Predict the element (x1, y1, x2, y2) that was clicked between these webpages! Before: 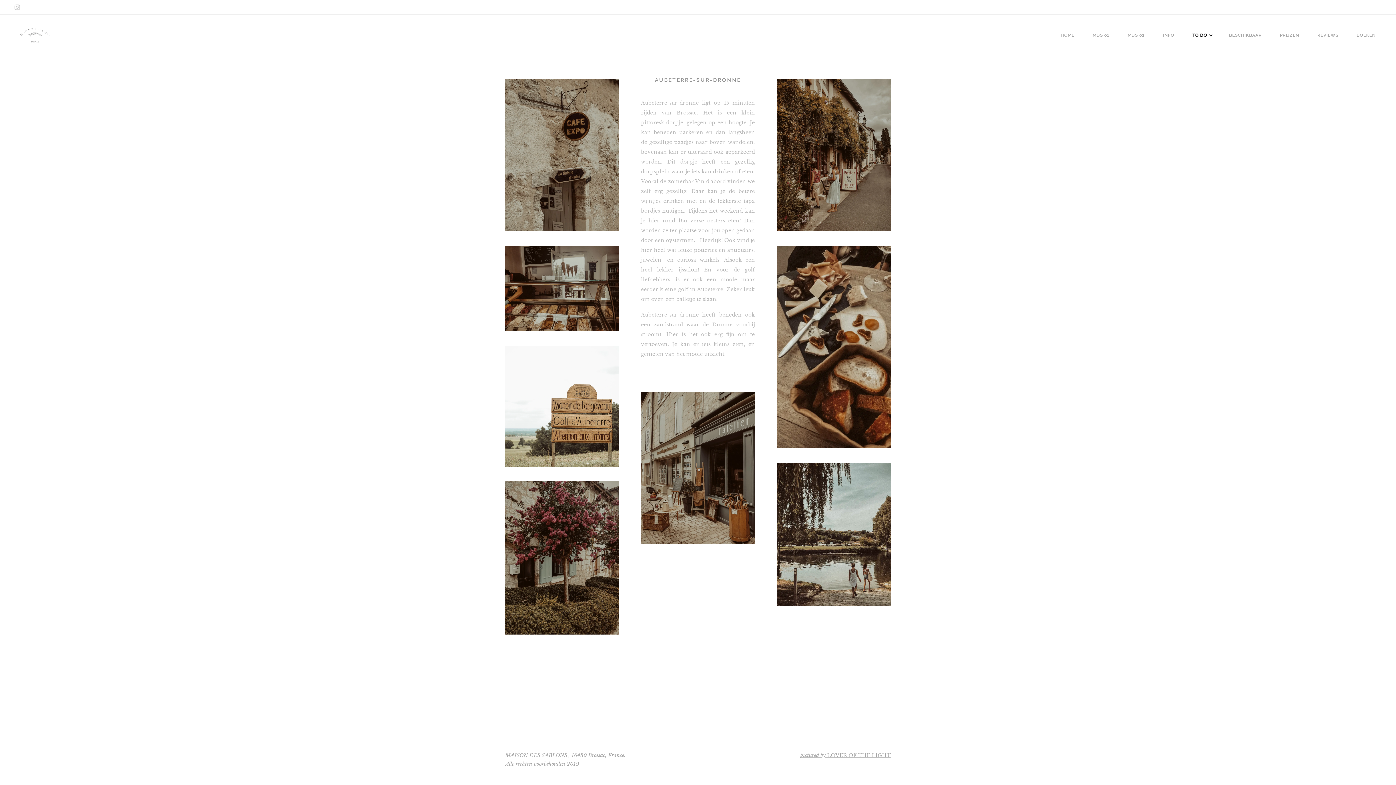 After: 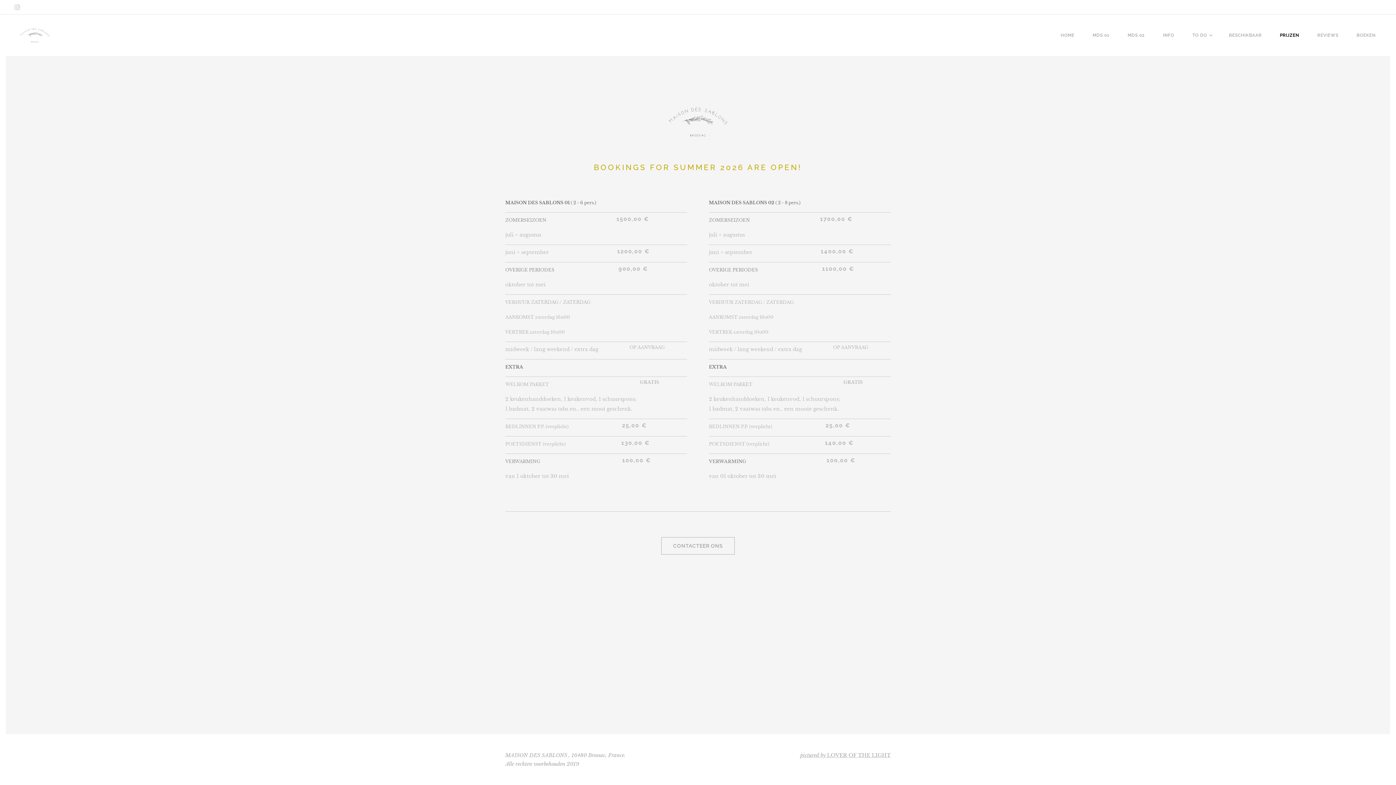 Action: label: PRIJZEN bbox: (1271, 26, 1308, 44)